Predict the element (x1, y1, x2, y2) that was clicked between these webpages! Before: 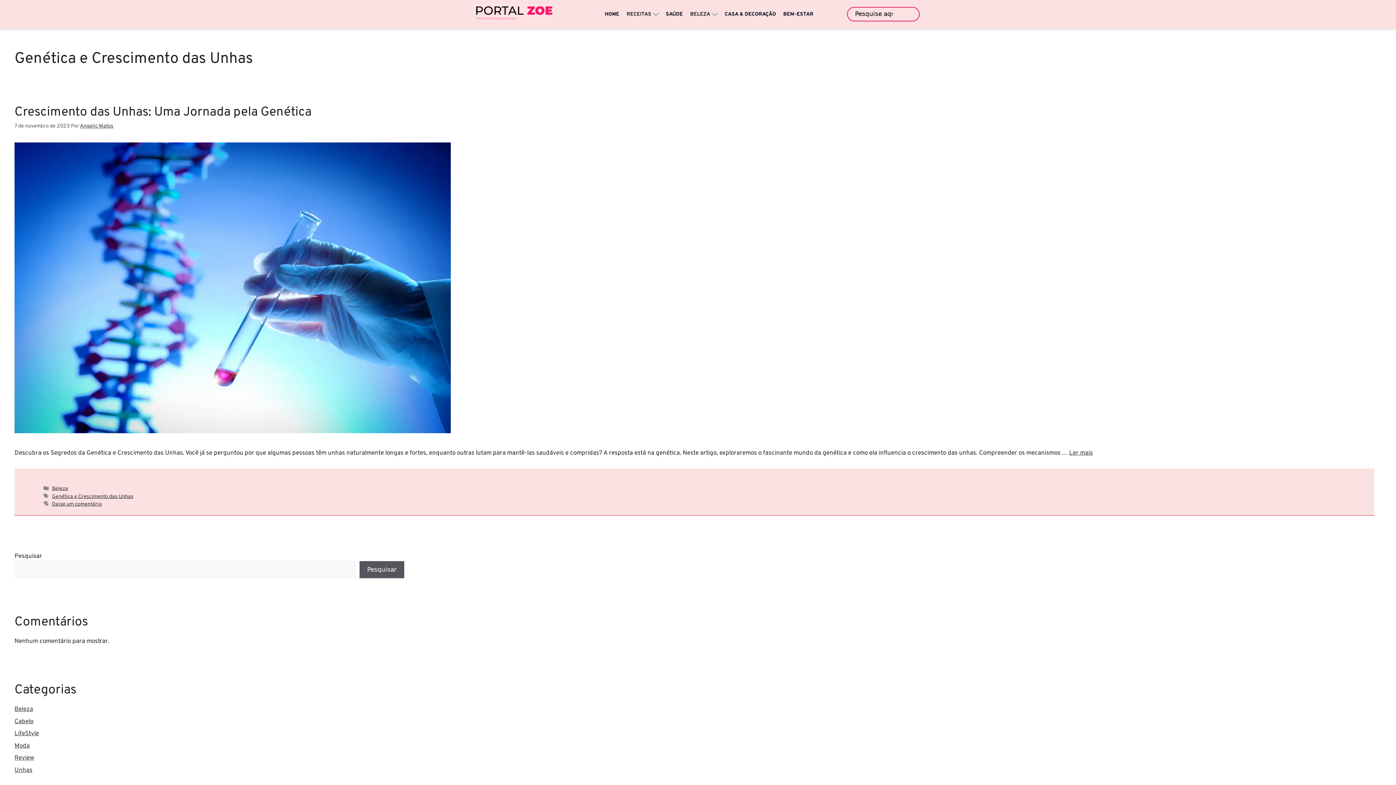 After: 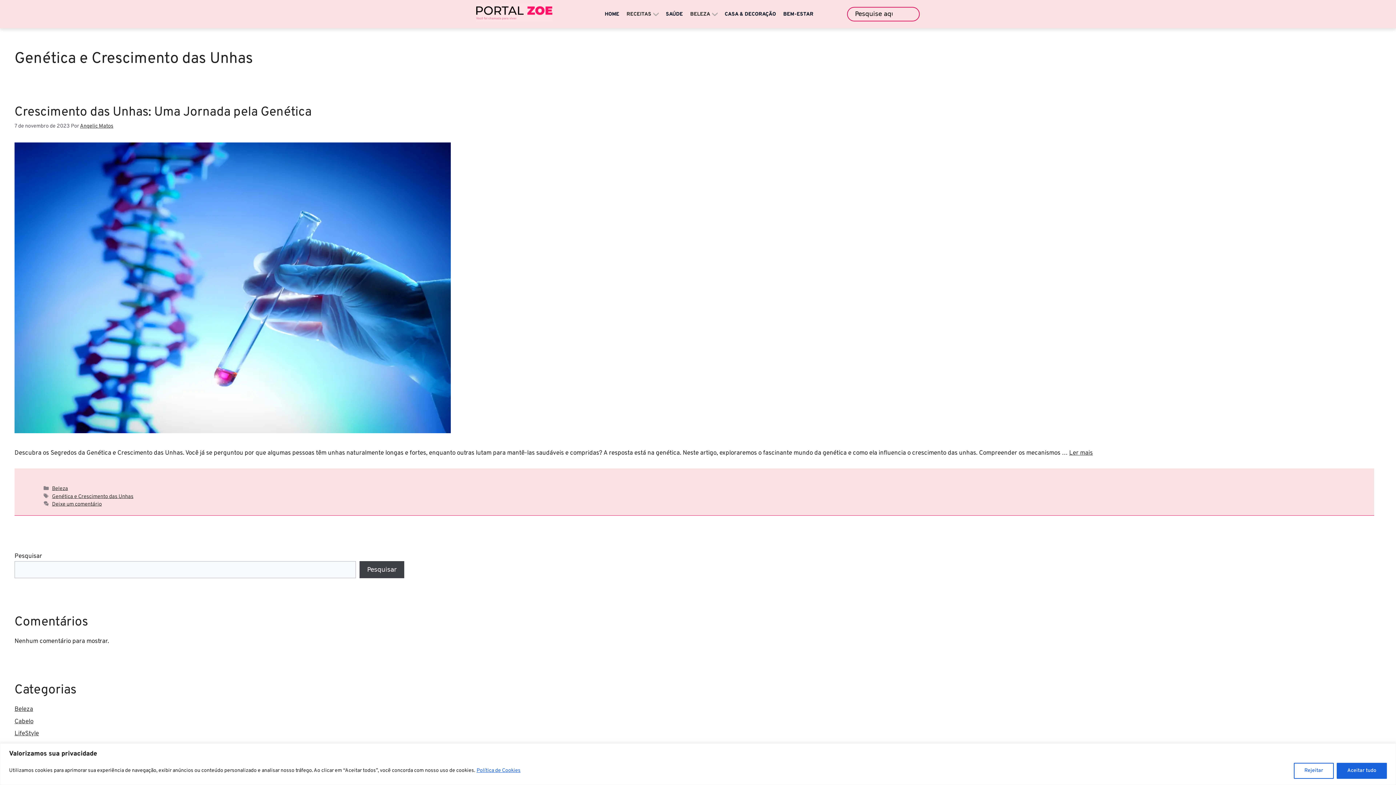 Action: bbox: (359, 561, 404, 578) label: Pesquisar